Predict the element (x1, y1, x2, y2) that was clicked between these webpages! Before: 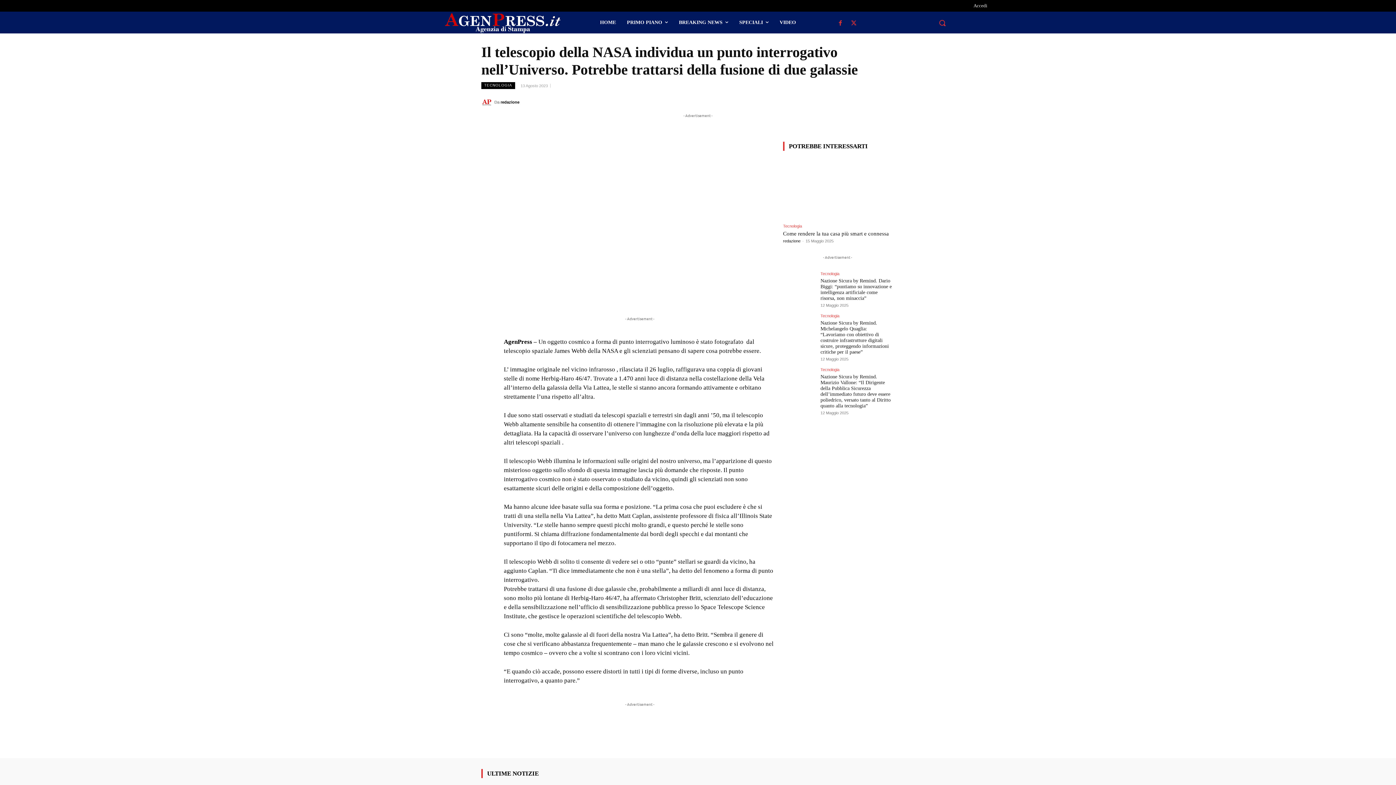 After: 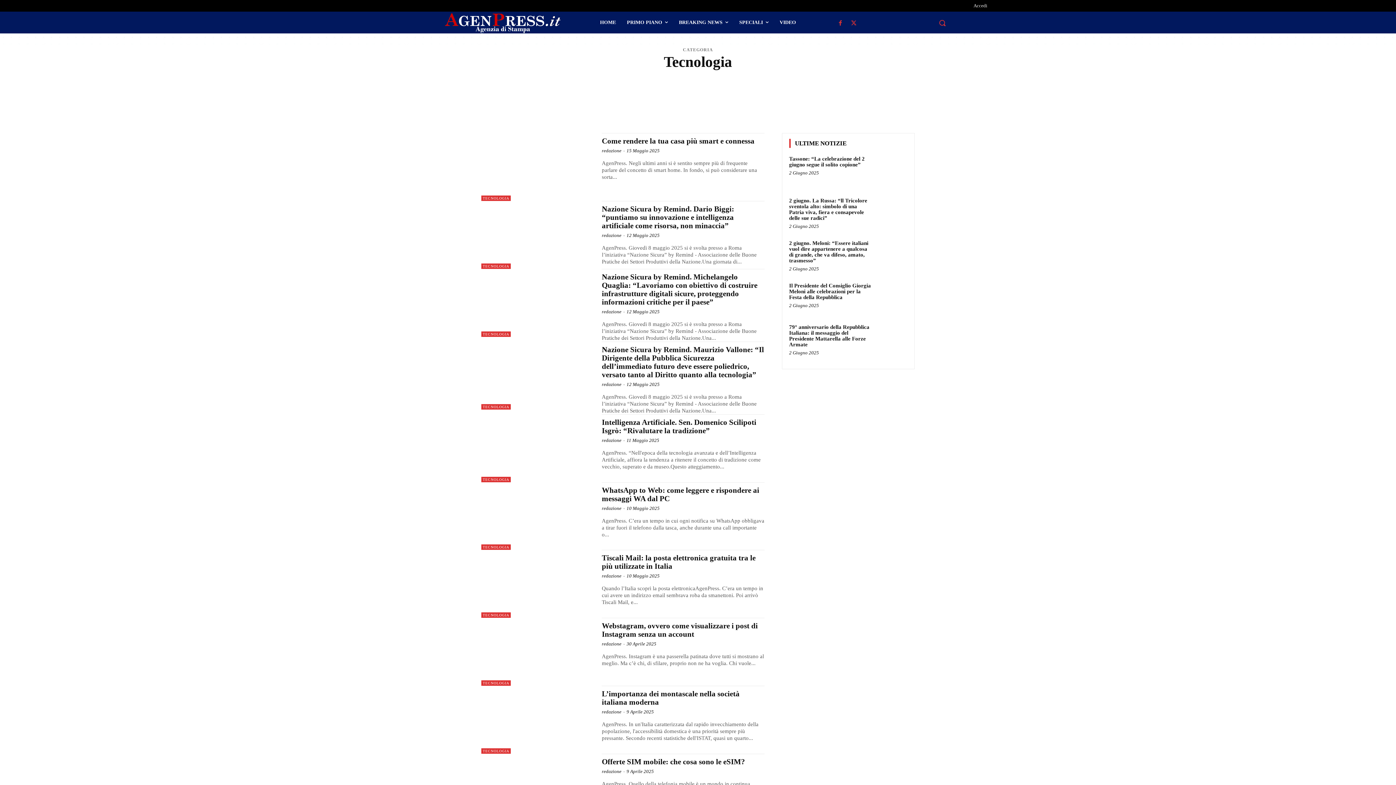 Action: label: Tecnologia bbox: (820, 314, 839, 318)